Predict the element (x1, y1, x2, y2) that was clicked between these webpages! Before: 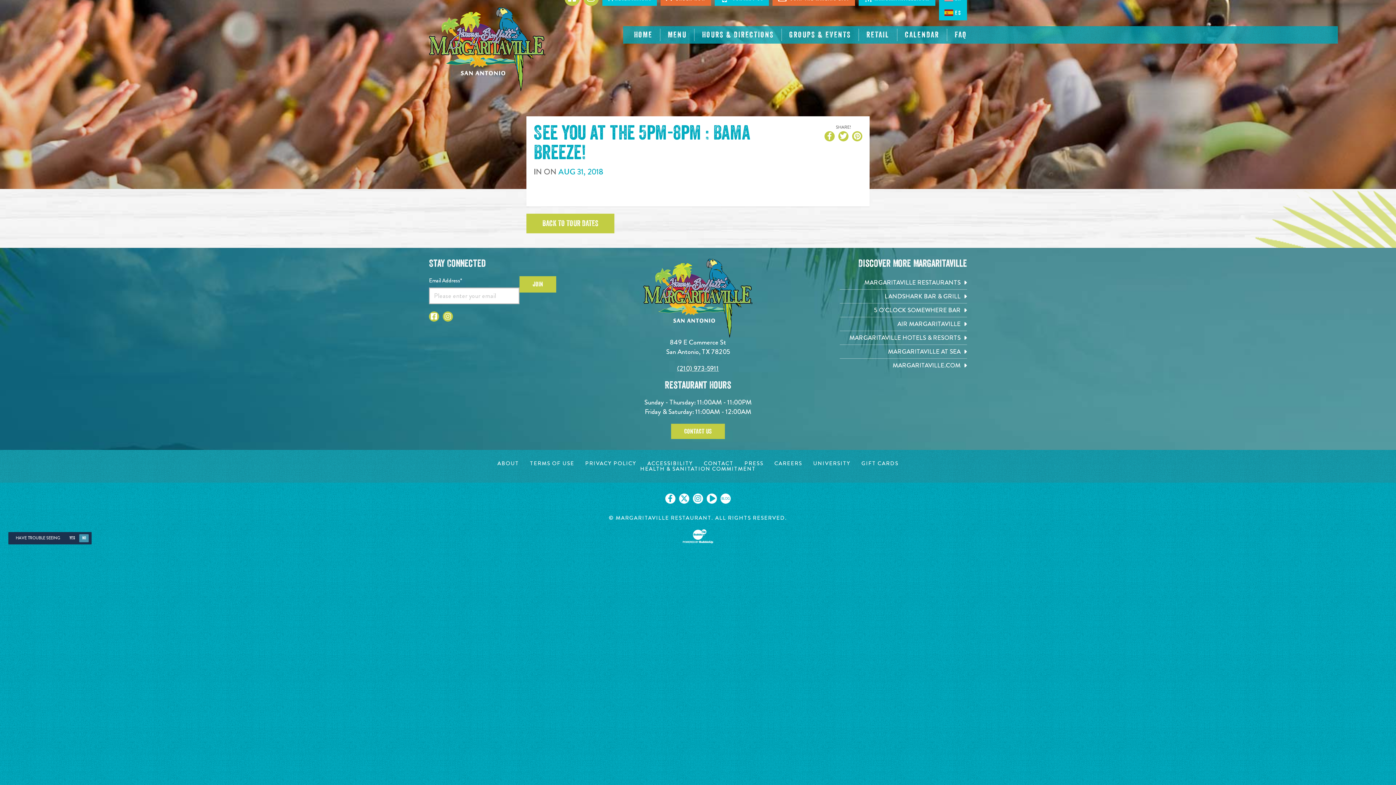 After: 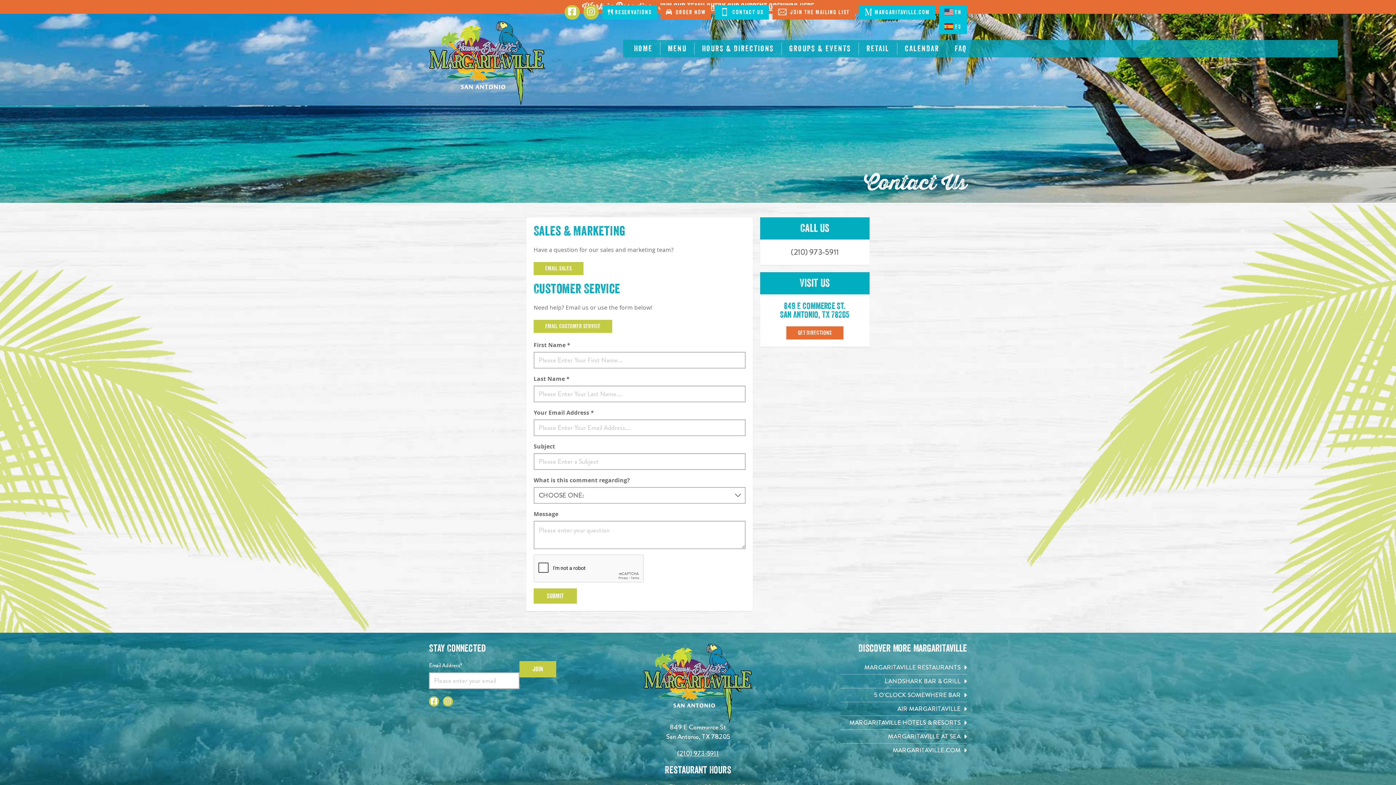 Action: bbox: (698, 460, 739, 466) label: CONTACT